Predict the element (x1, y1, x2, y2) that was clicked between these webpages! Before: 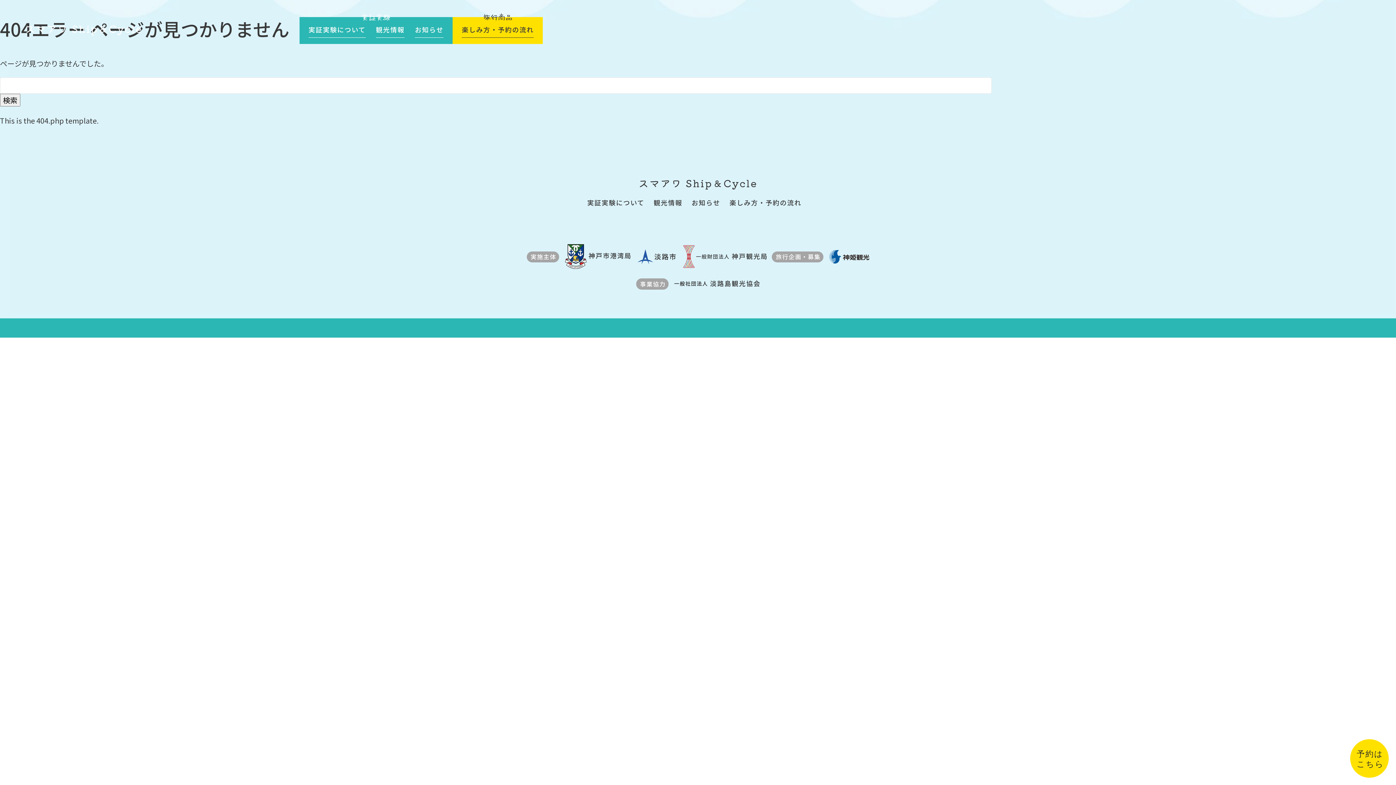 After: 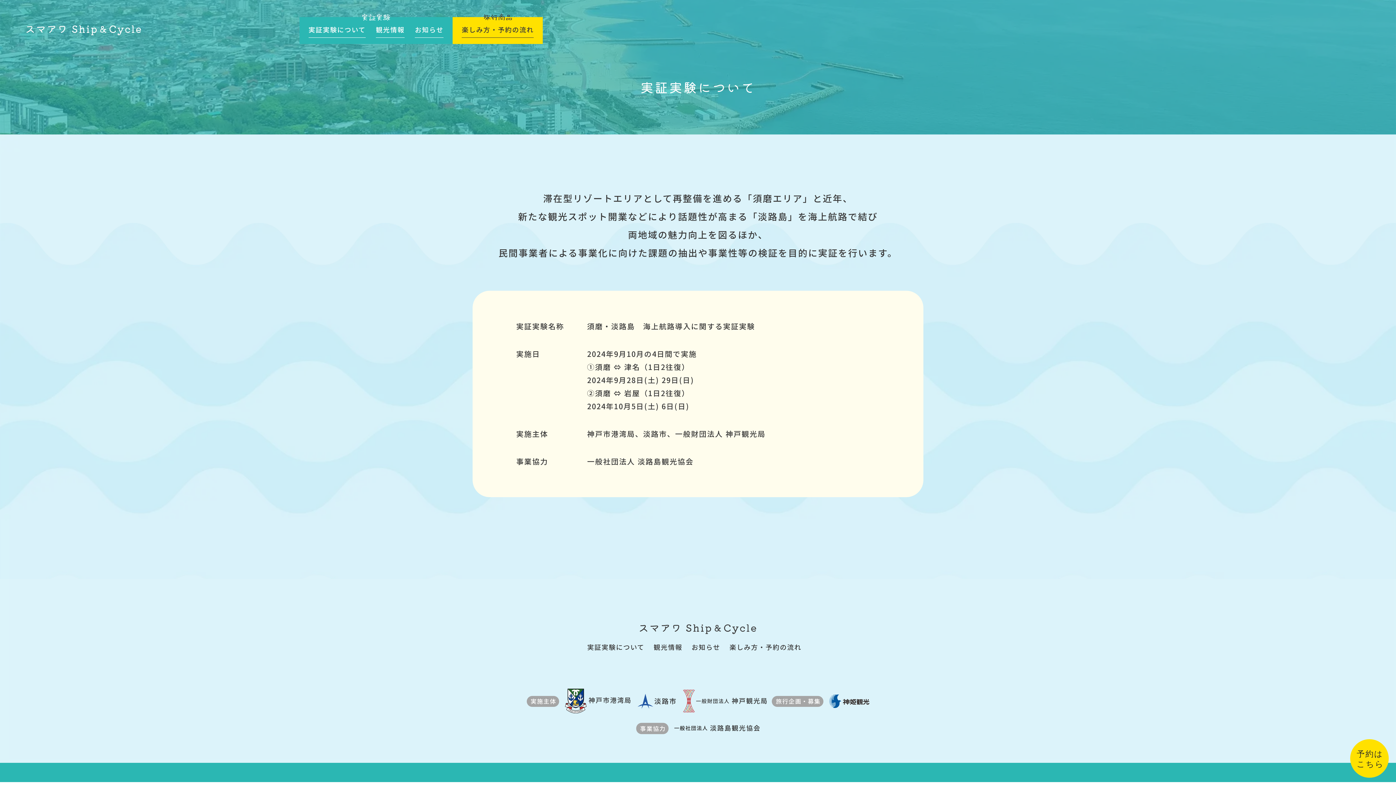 Action: bbox: (587, 196, 644, 208) label: 実証実験について